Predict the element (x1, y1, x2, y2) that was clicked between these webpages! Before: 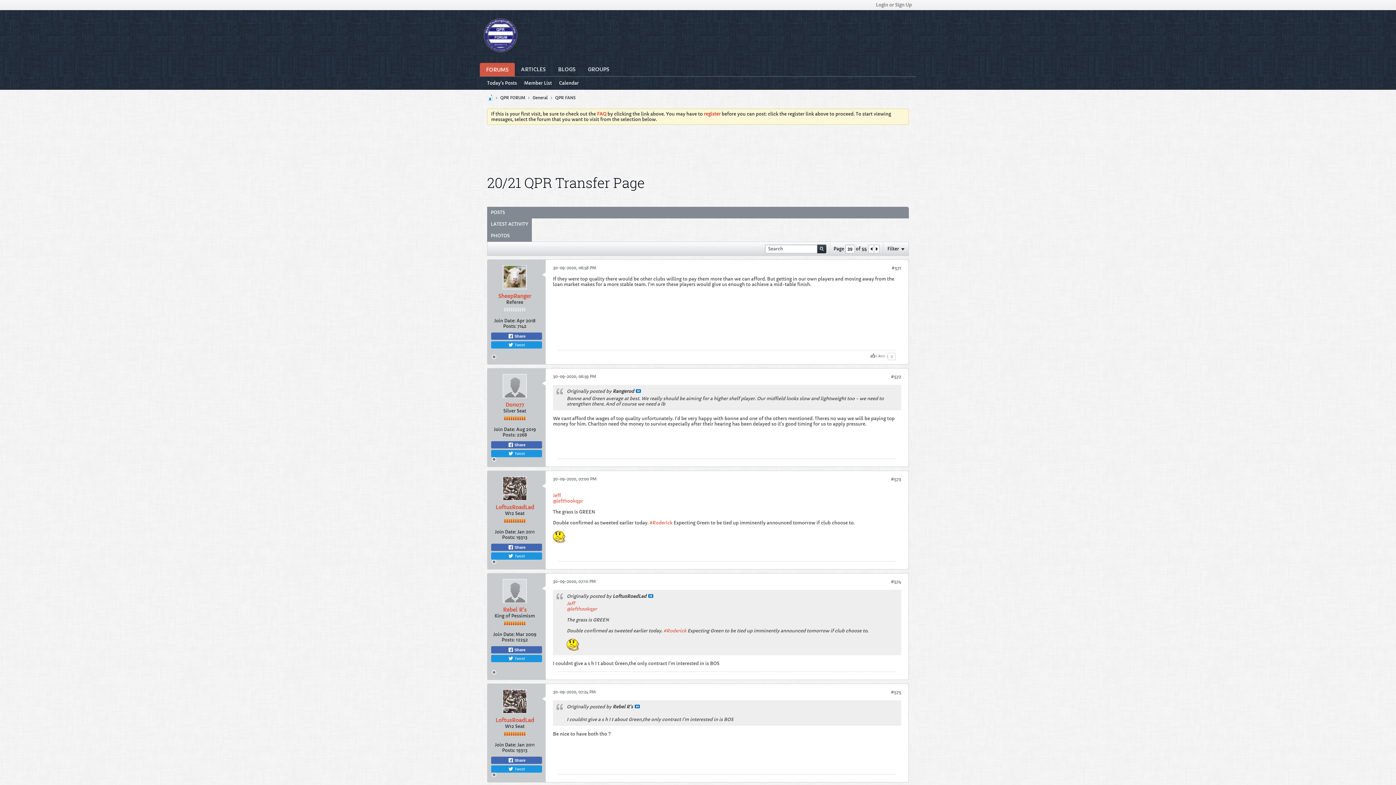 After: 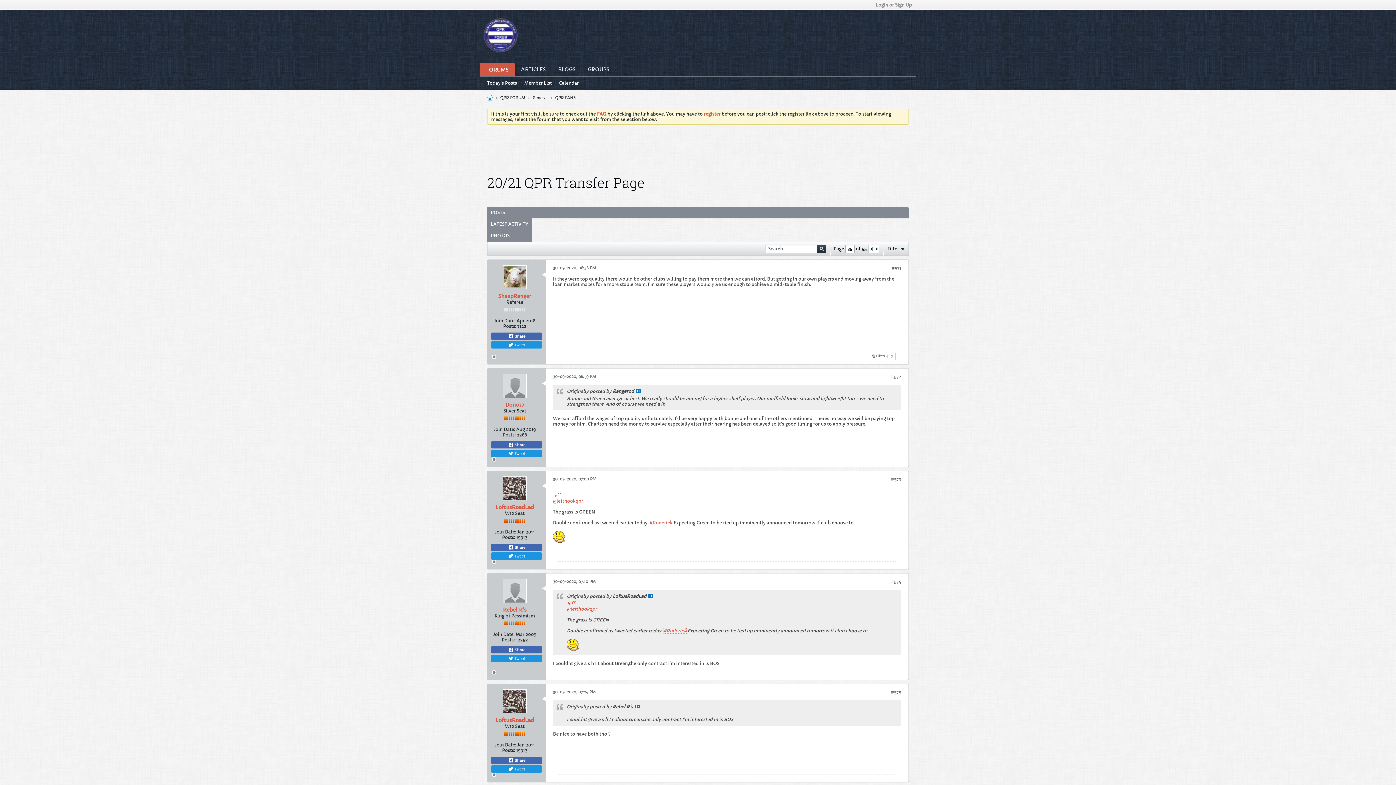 Action: bbox: (663, 628, 686, 633) label: #Roderick